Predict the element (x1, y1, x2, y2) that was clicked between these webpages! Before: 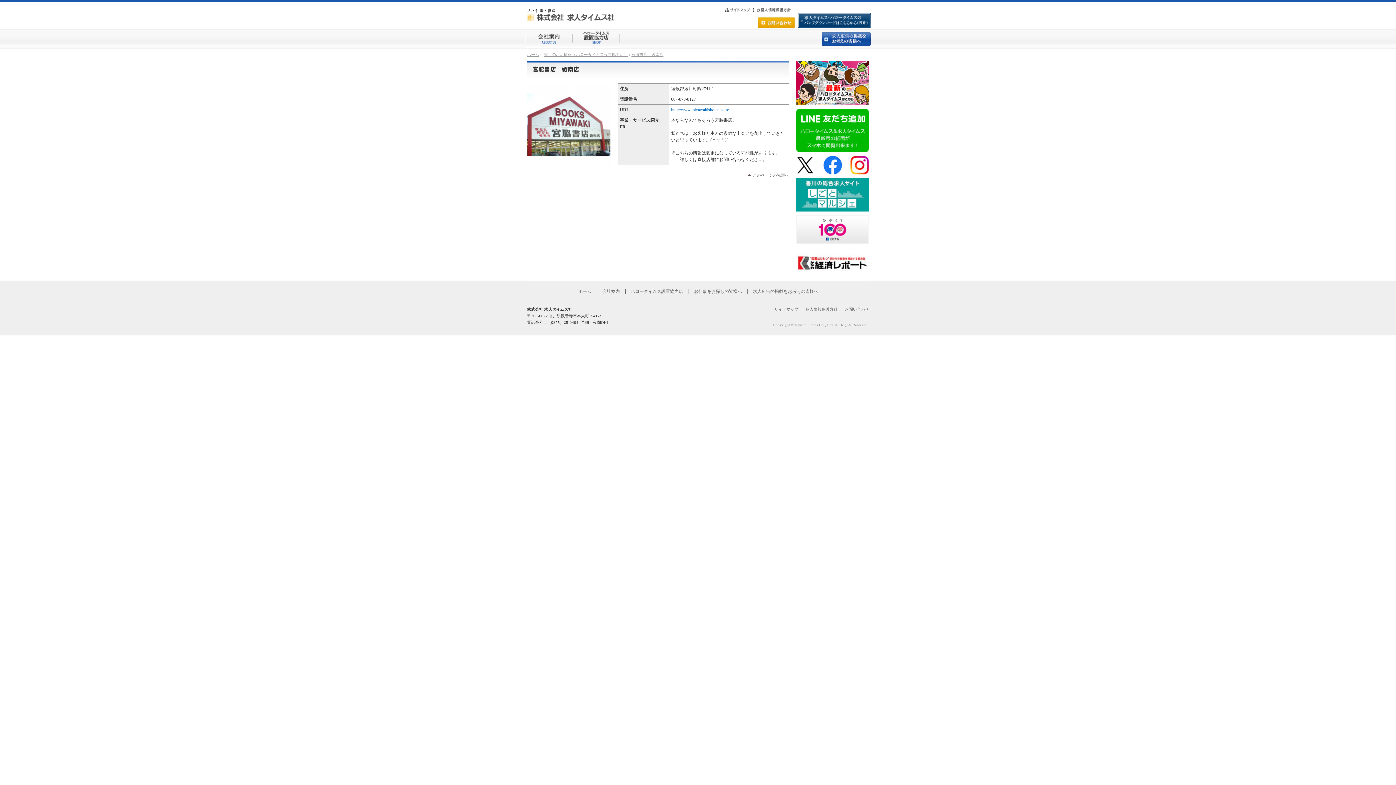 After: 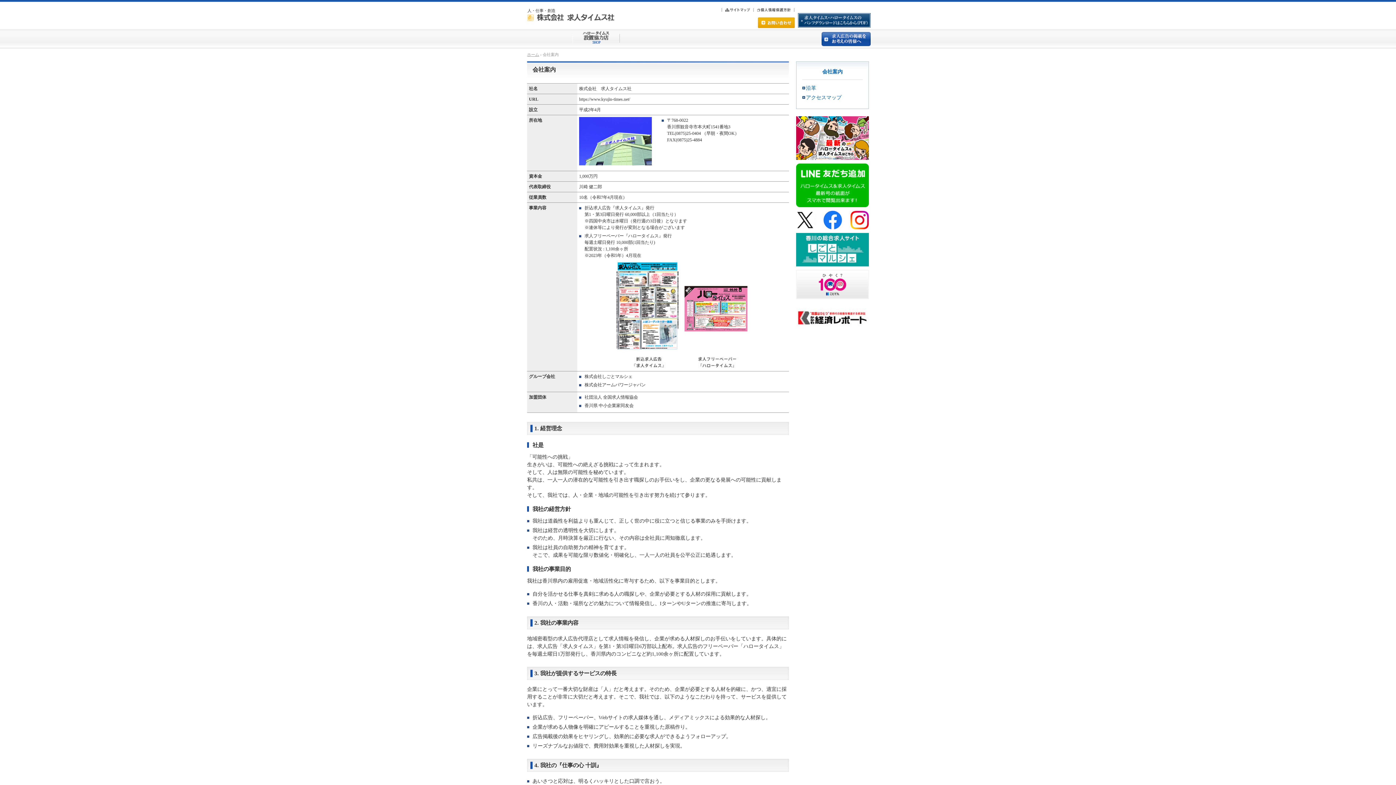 Action: bbox: (525, 31, 572, 37)